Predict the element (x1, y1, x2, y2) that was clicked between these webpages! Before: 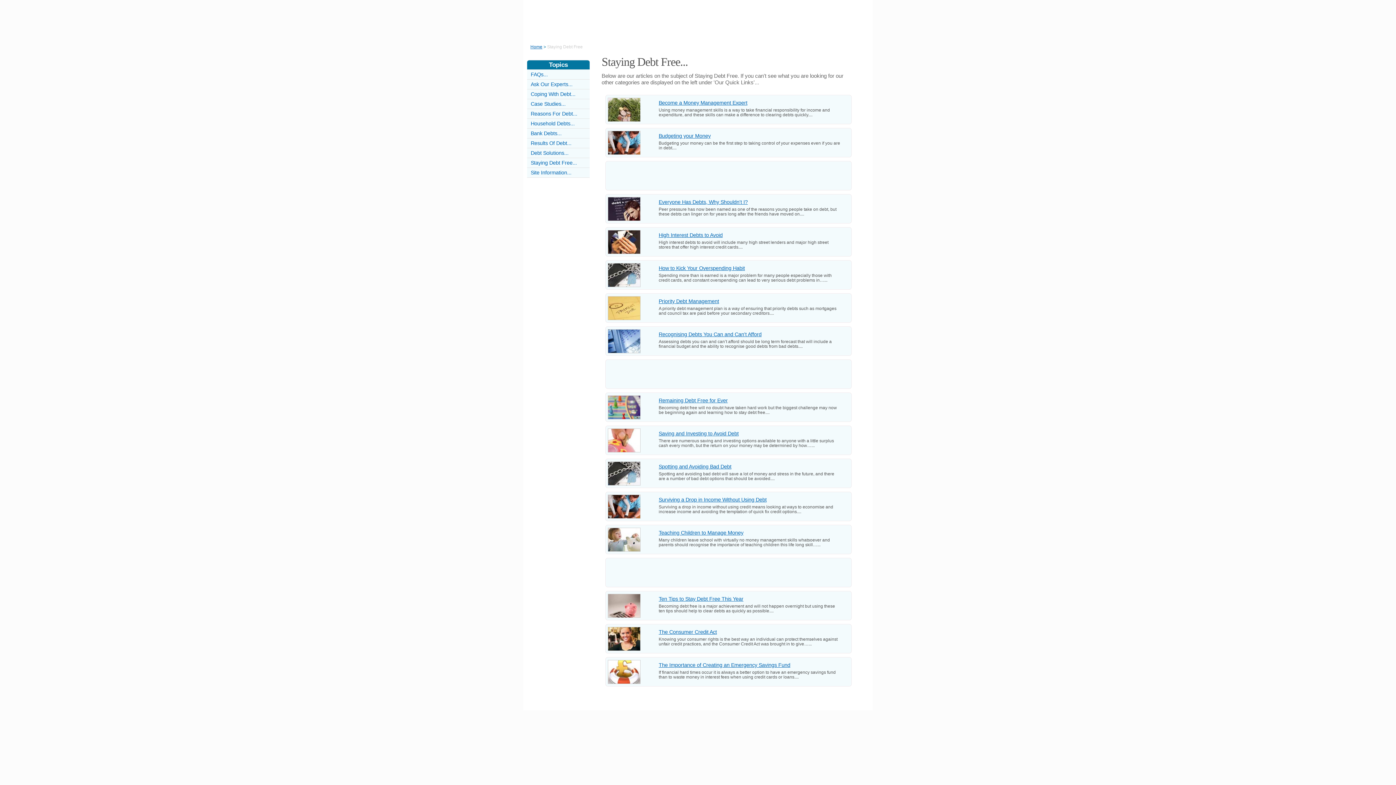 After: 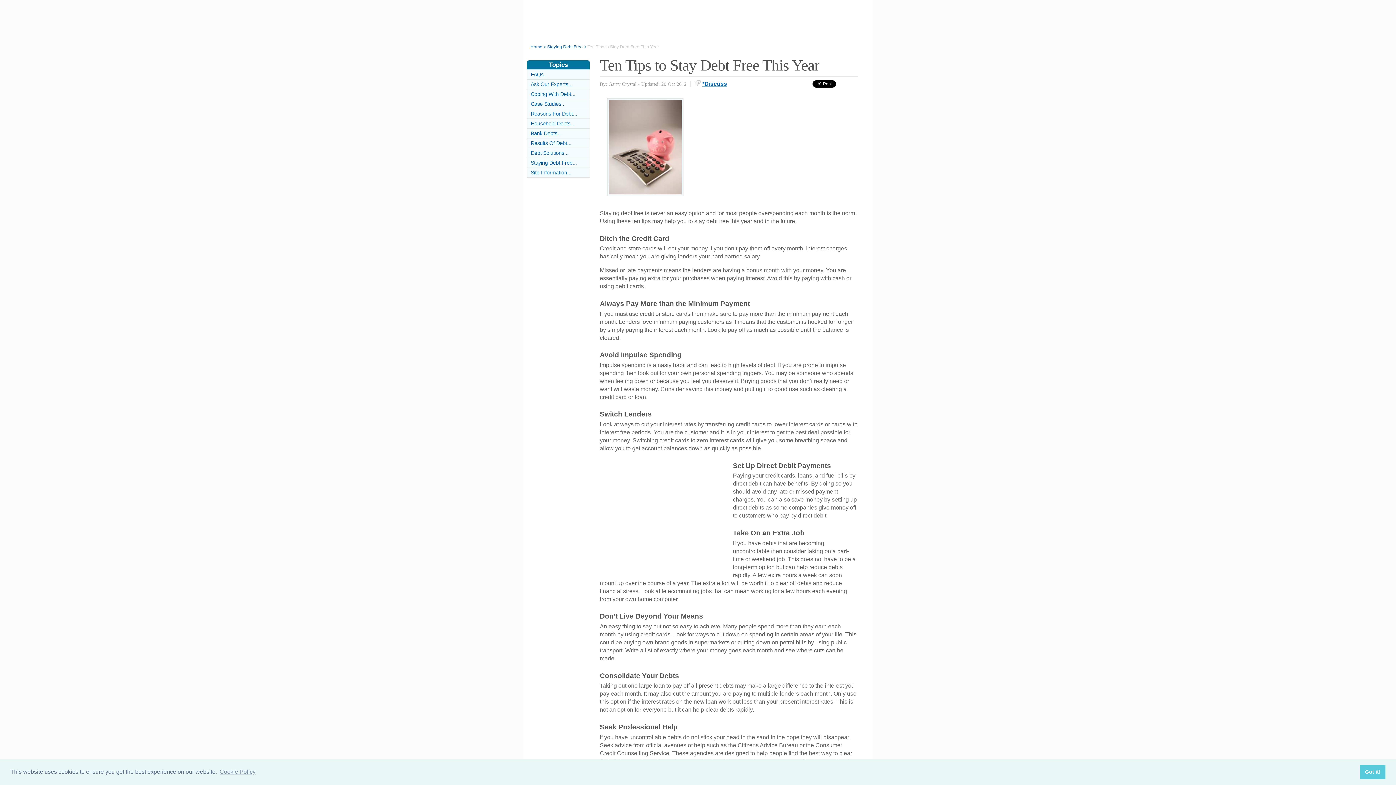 Action: bbox: (658, 596, 743, 602) label: Ten Tips to Stay Debt Free This Year